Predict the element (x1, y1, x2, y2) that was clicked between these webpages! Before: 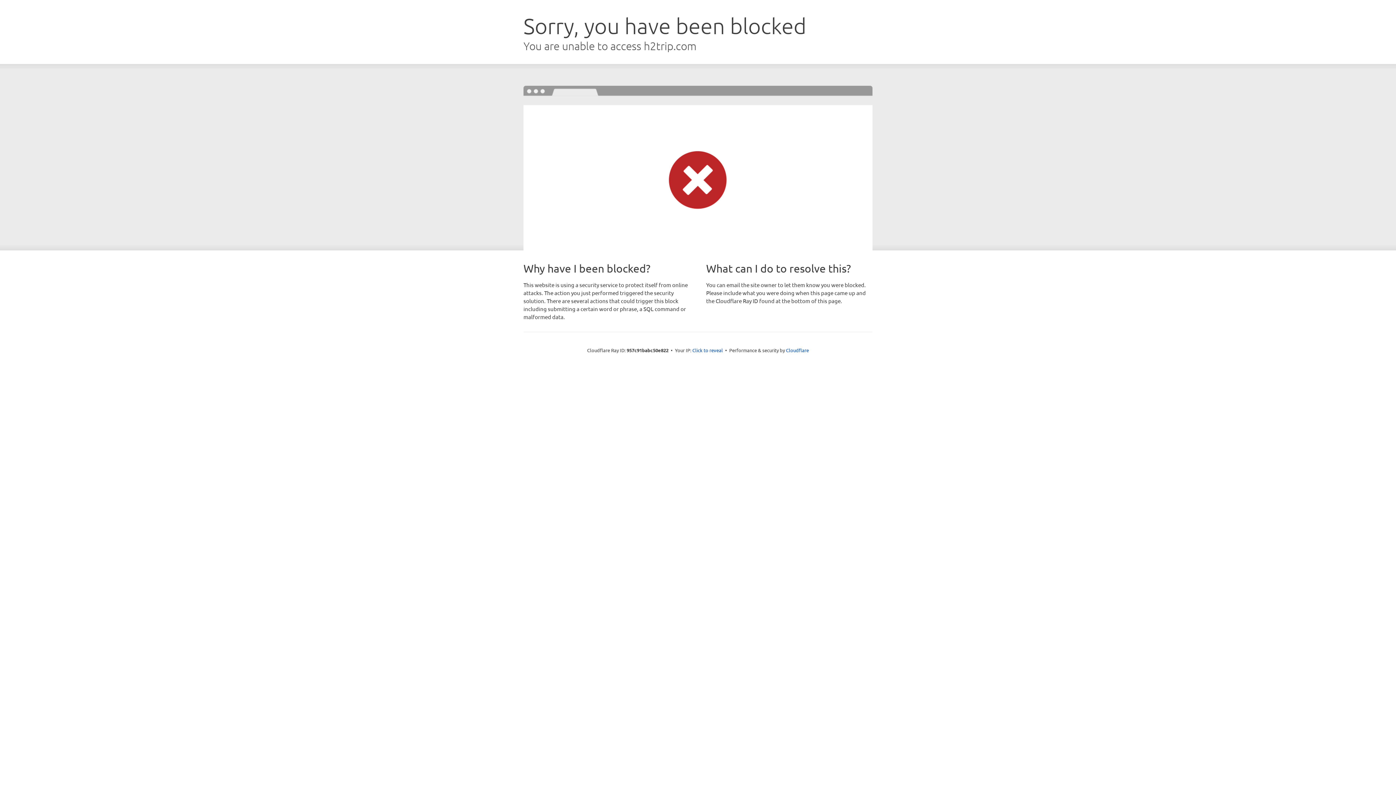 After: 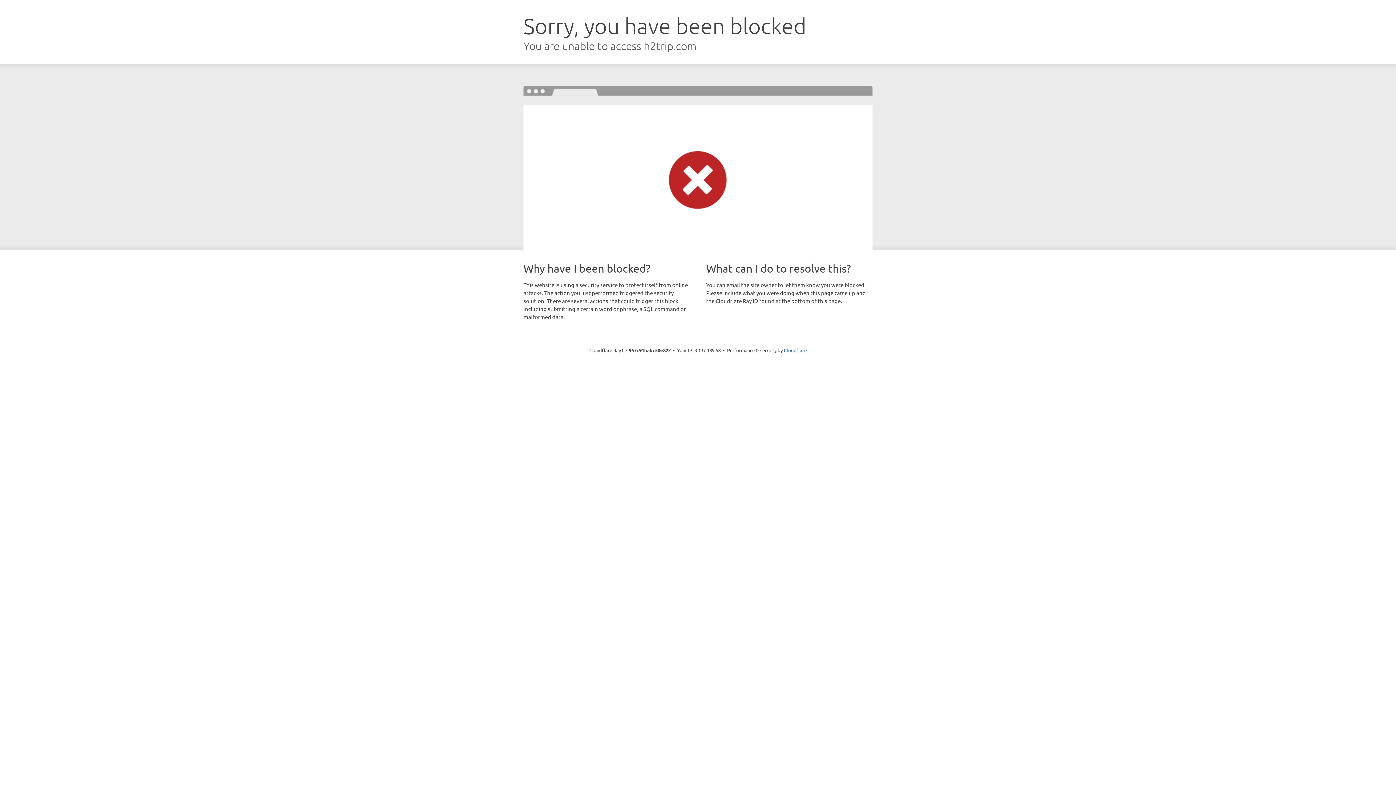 Action: bbox: (692, 346, 723, 353) label: Click to reveal